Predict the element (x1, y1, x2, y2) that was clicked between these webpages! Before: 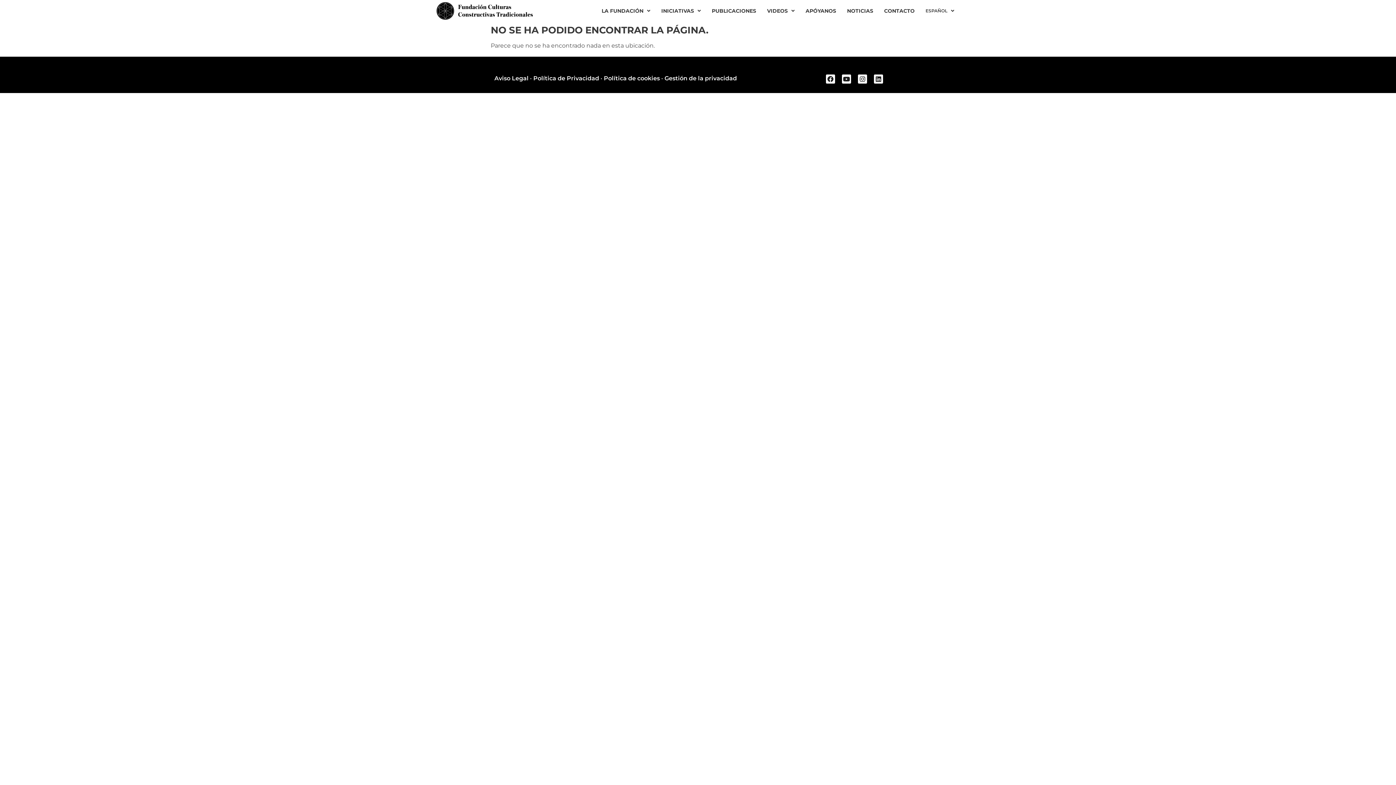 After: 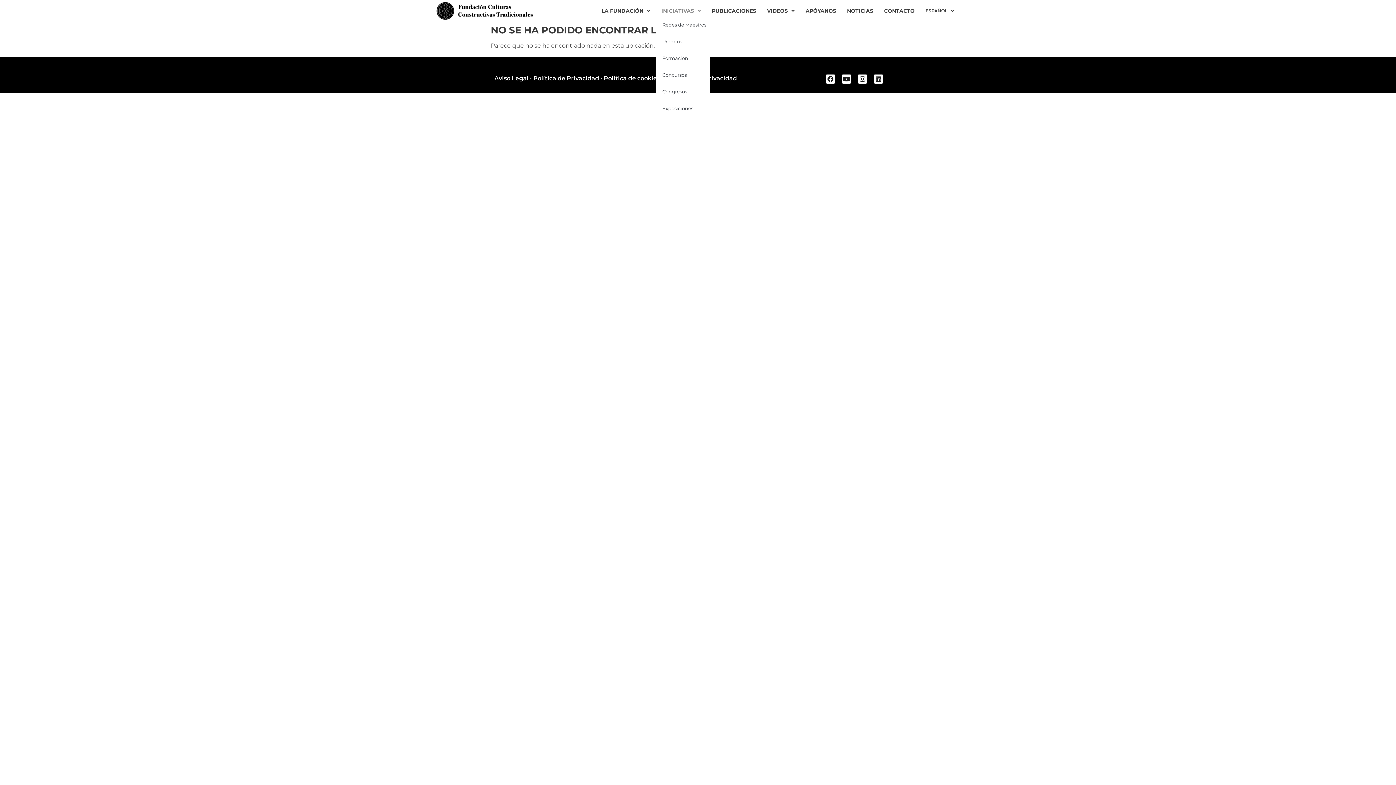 Action: label: INICIATIVAS bbox: (656, 7, 706, 14)